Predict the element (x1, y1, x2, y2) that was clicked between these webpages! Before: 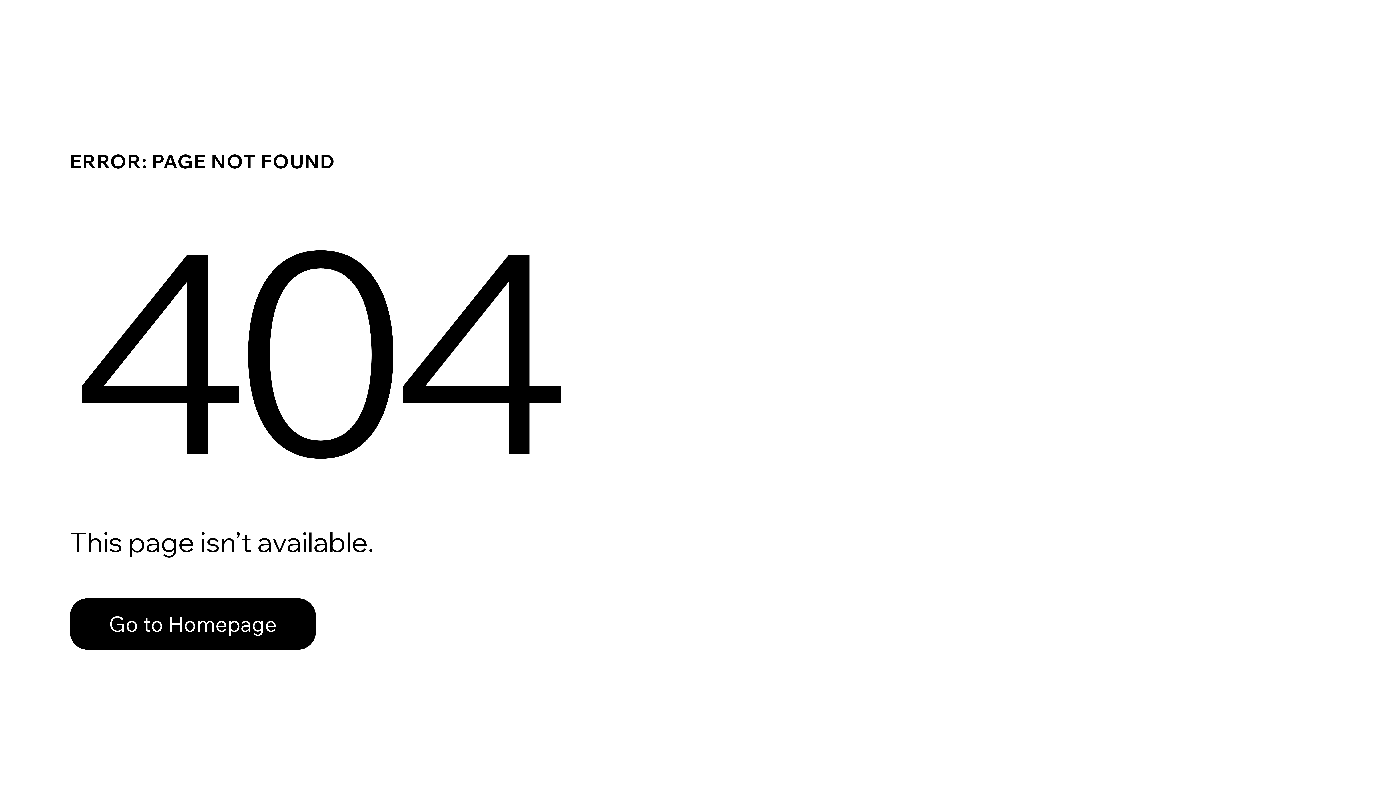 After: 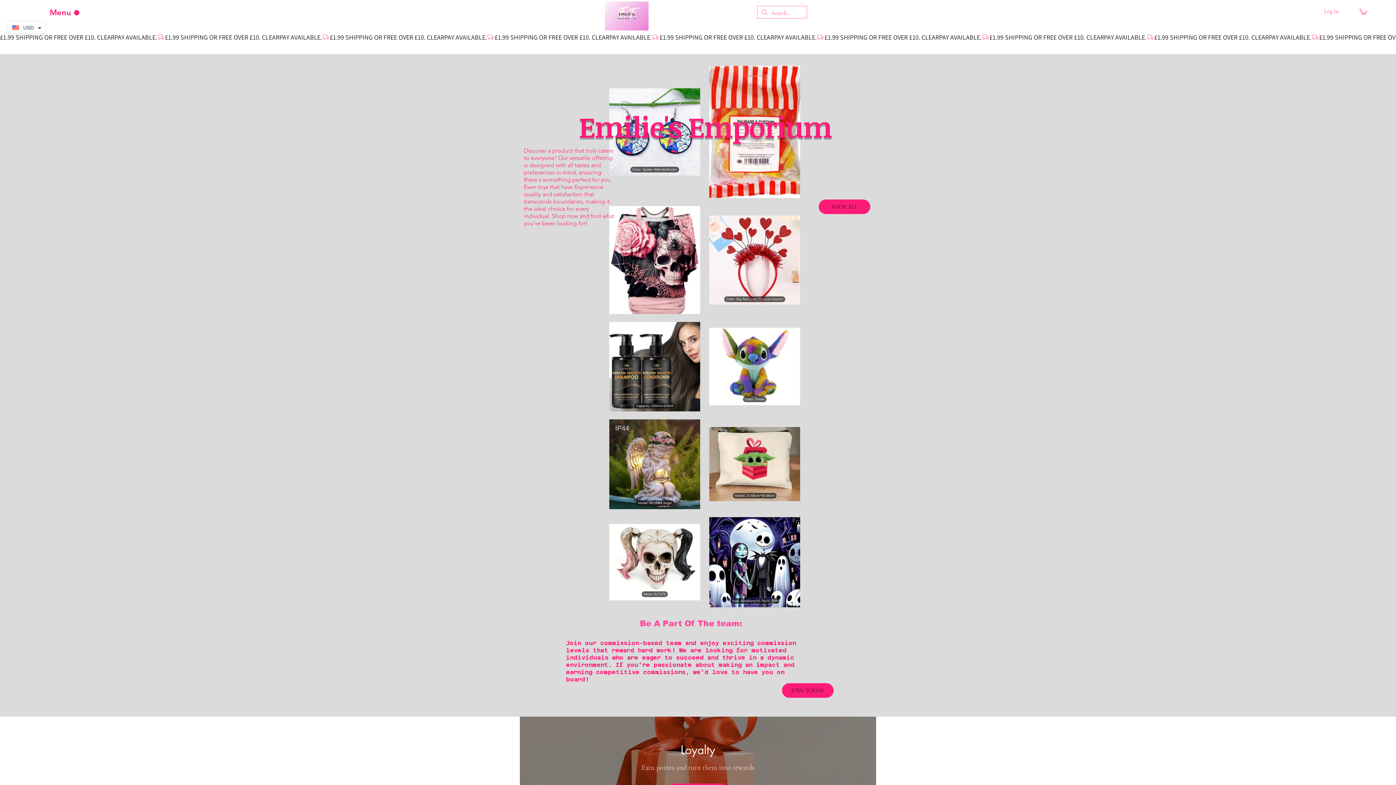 Action: bbox: (69, 582, 768, 659) label: Go to Homepage